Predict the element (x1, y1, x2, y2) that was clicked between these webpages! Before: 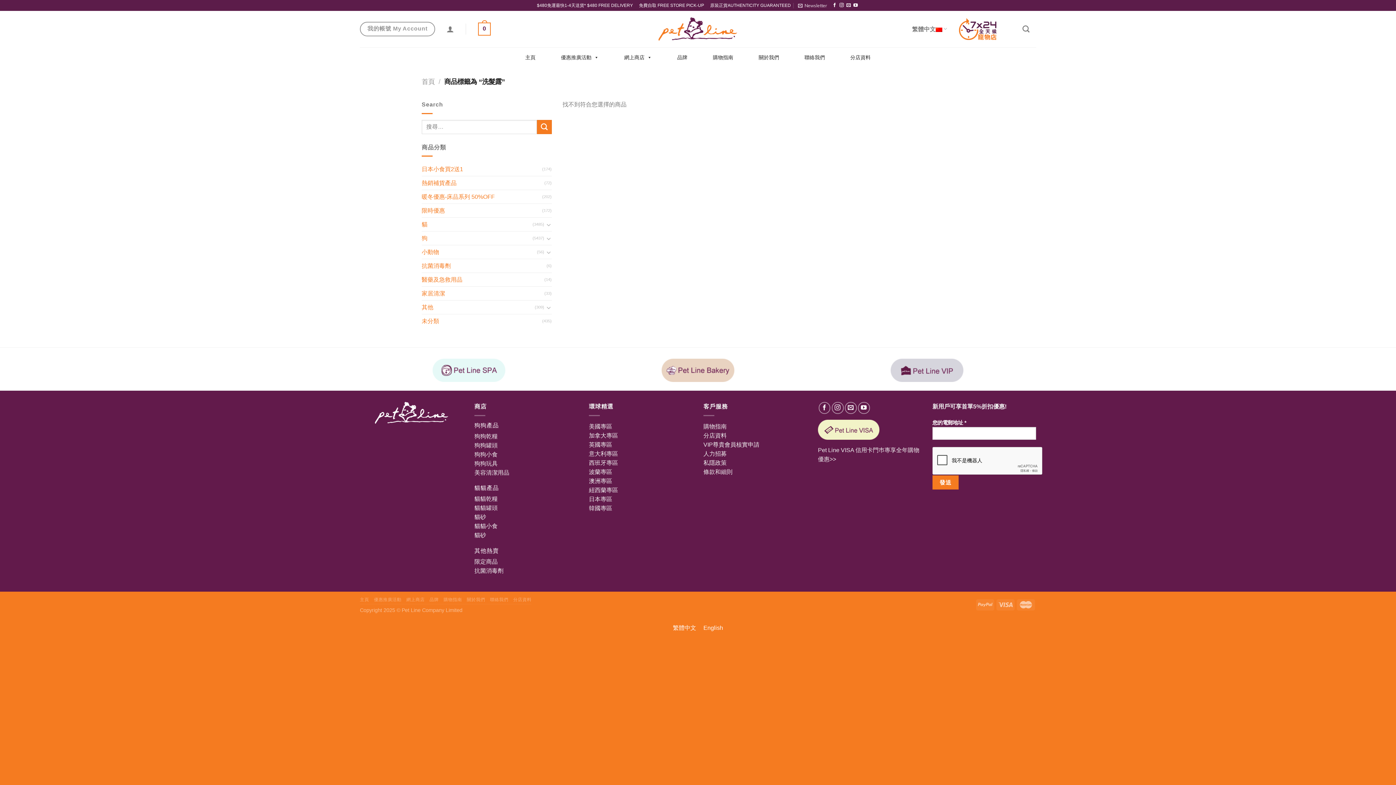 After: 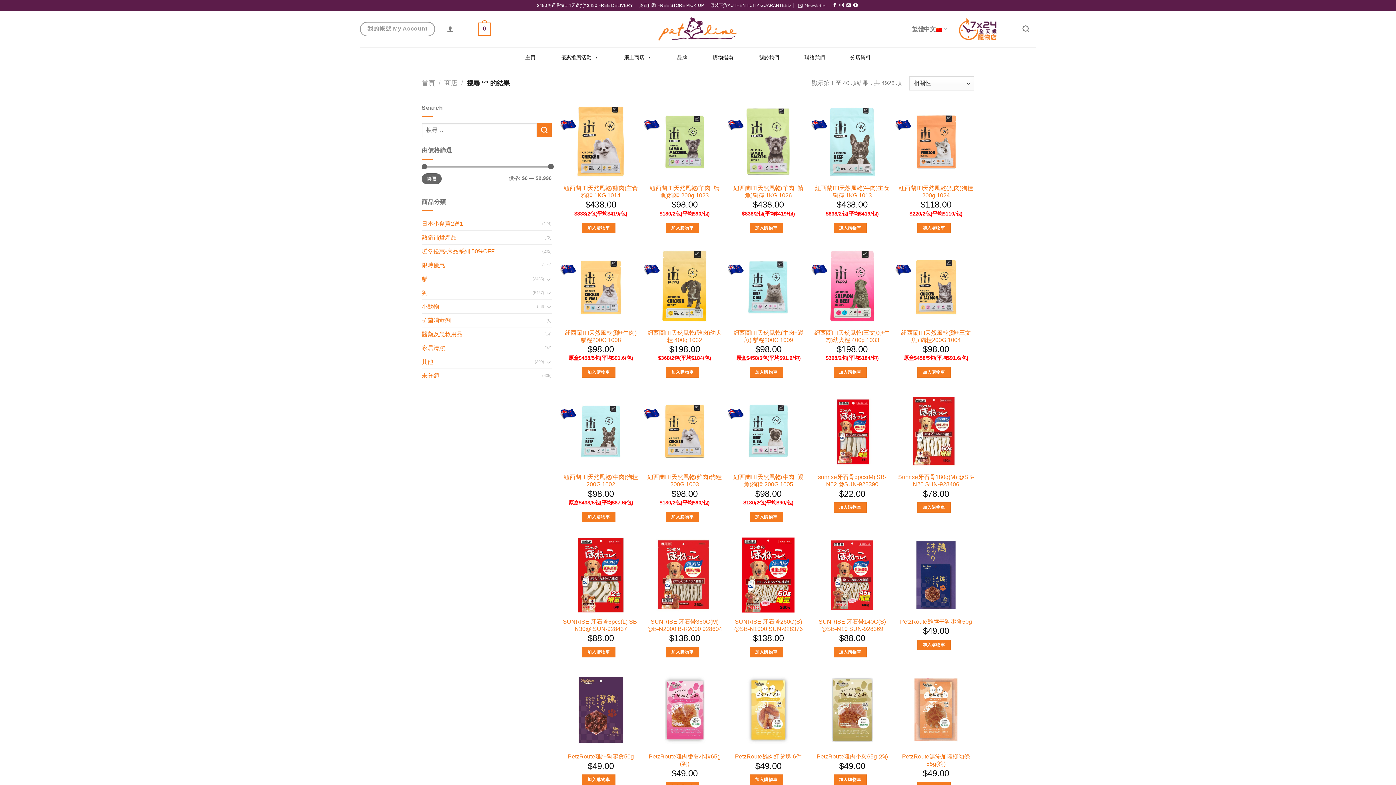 Action: label: Submit bbox: (537, 119, 551, 134)